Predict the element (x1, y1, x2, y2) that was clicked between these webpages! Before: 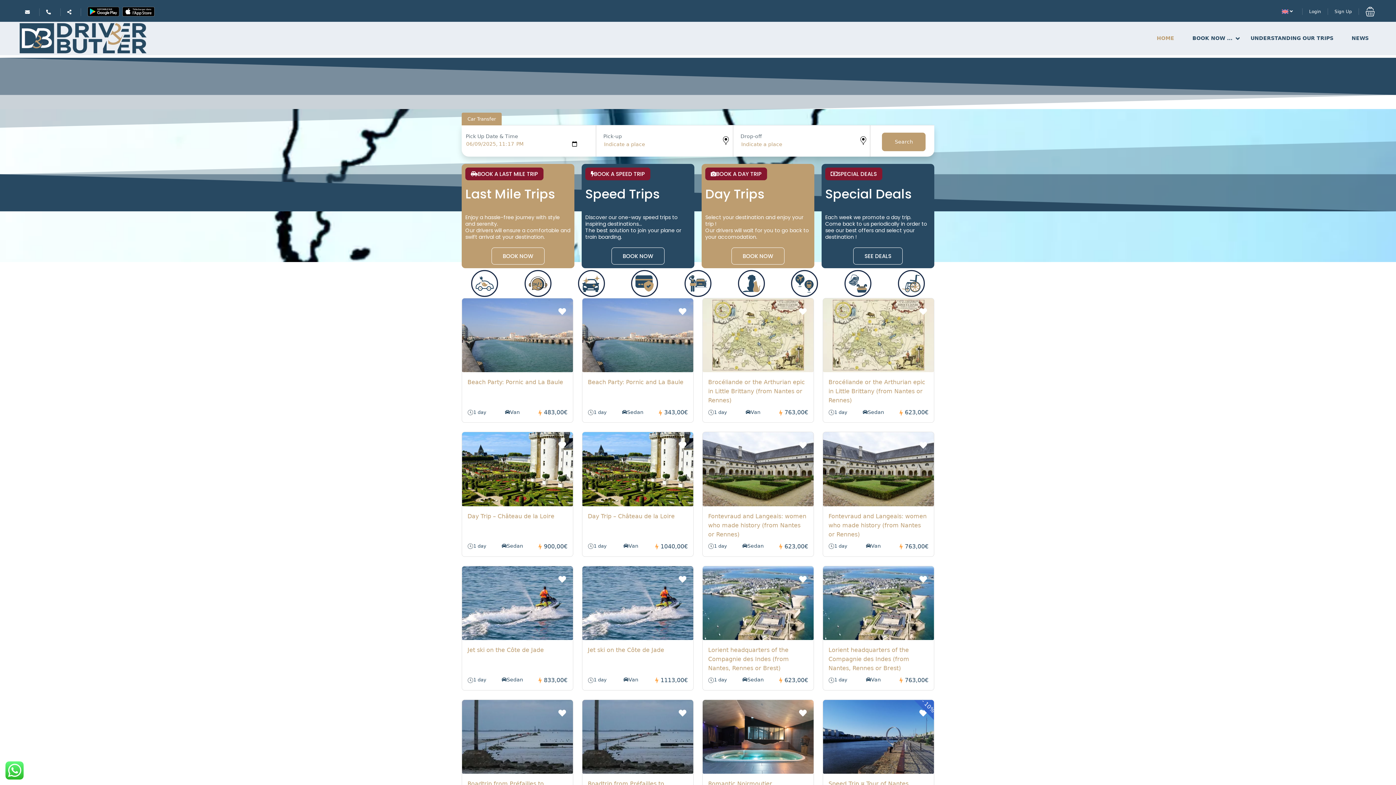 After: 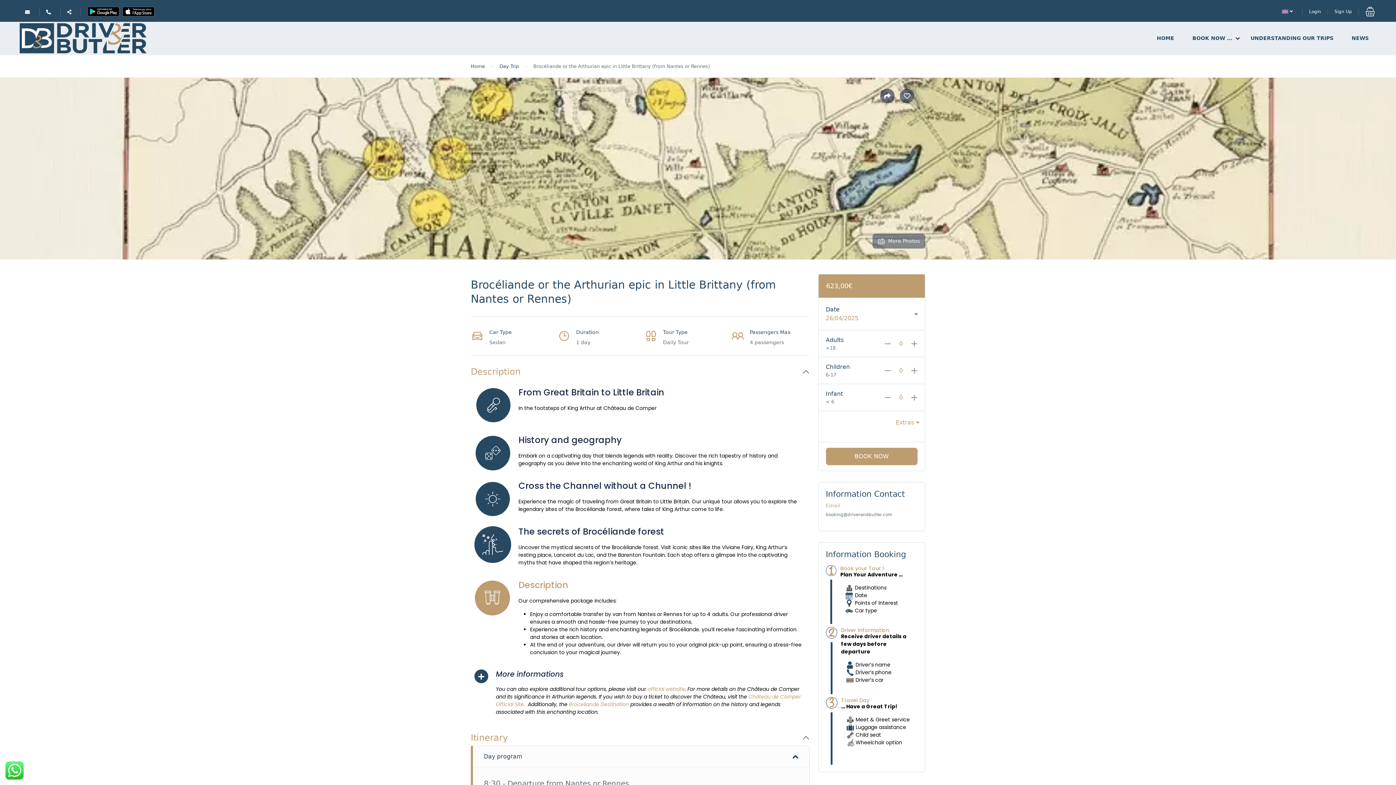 Action: bbox: (828, 379, 925, 404) label: Brocéliande or the Arthurian epic in Little Brittany (from Nantes or Rennes)